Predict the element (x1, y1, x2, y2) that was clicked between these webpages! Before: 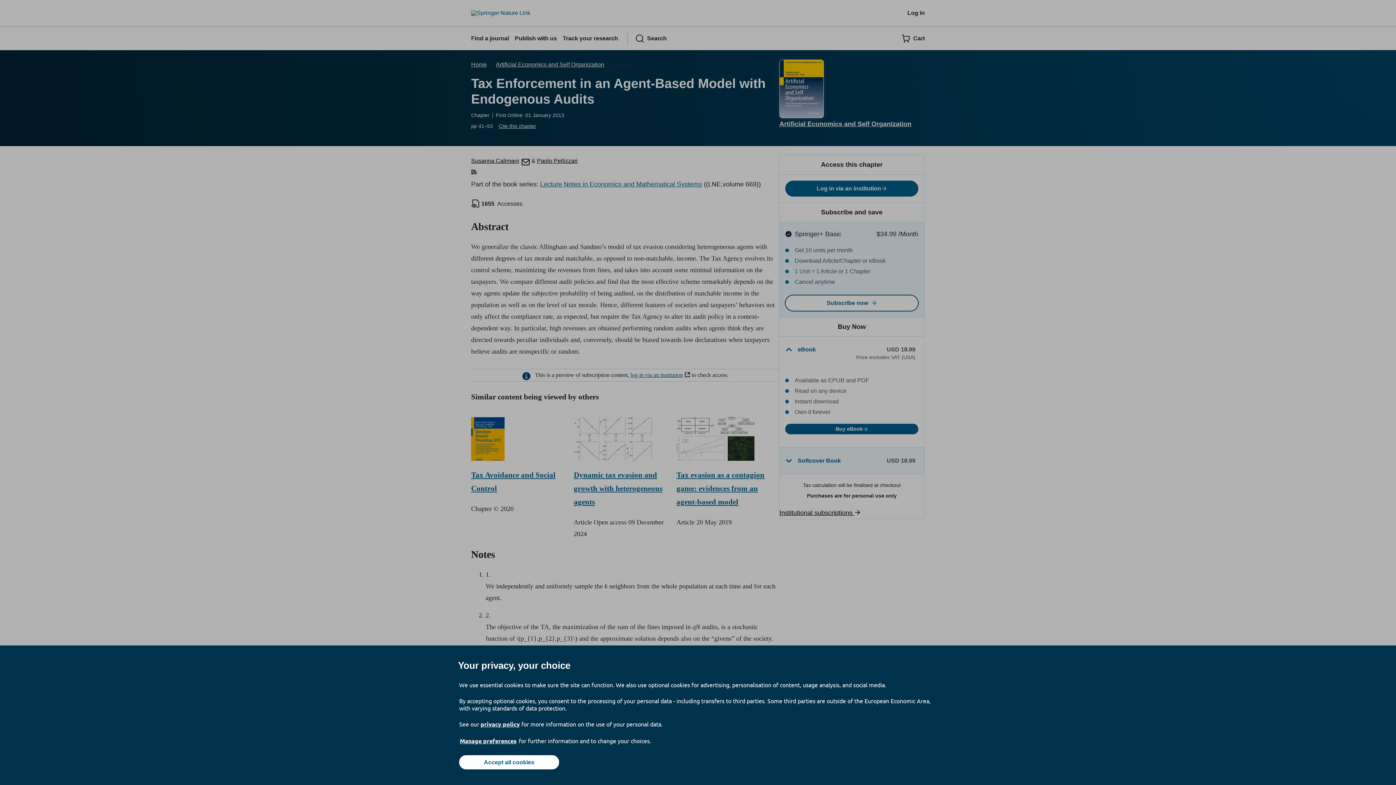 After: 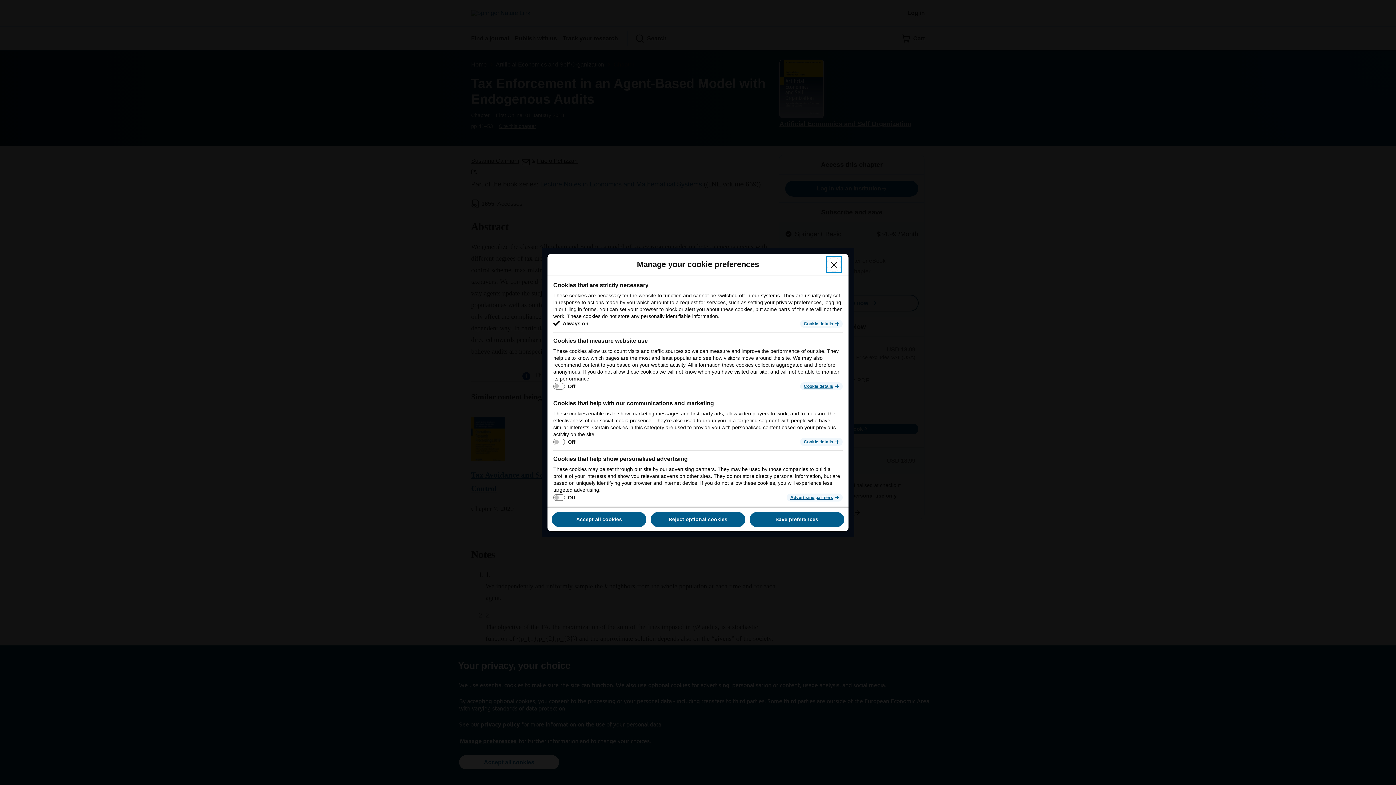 Action: bbox: (459, 737, 517, 745) label: Manage preferences